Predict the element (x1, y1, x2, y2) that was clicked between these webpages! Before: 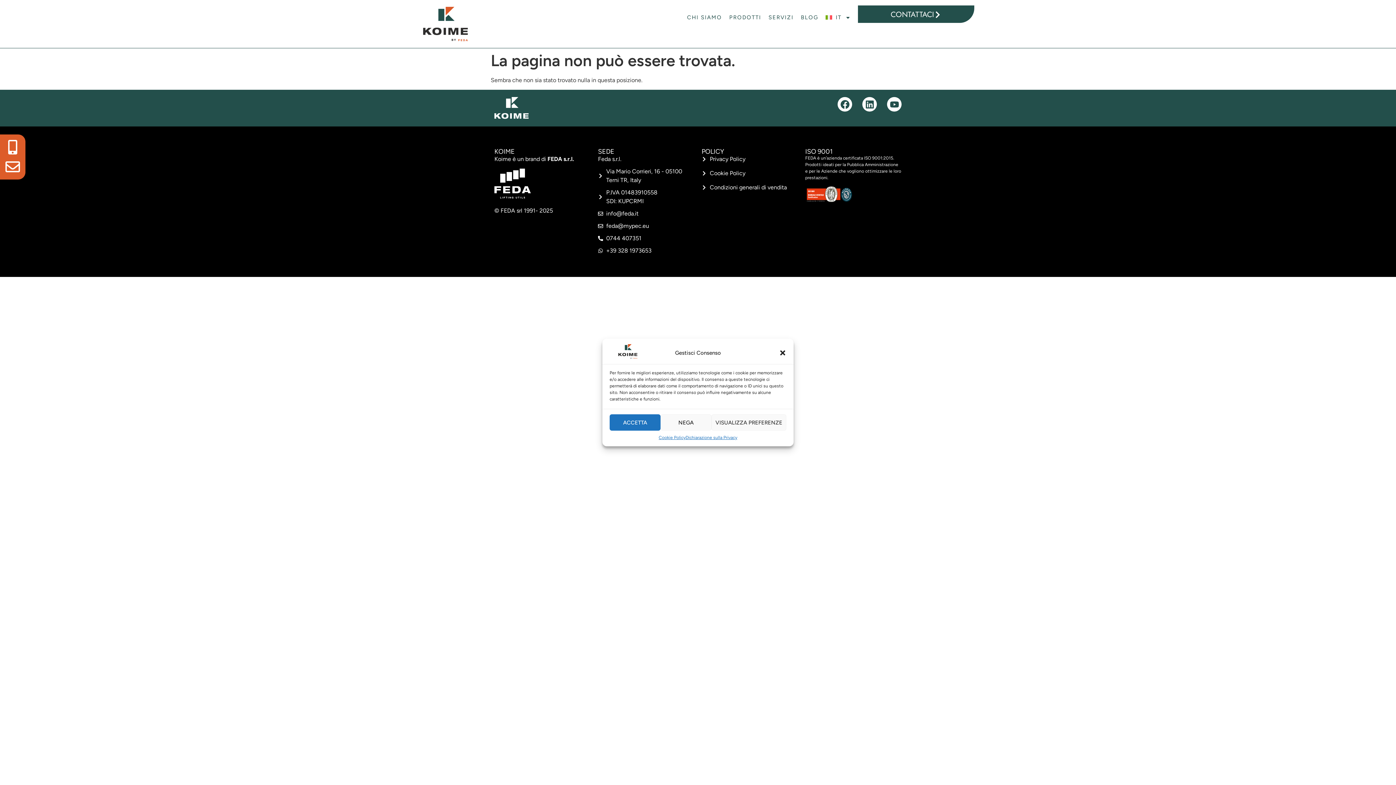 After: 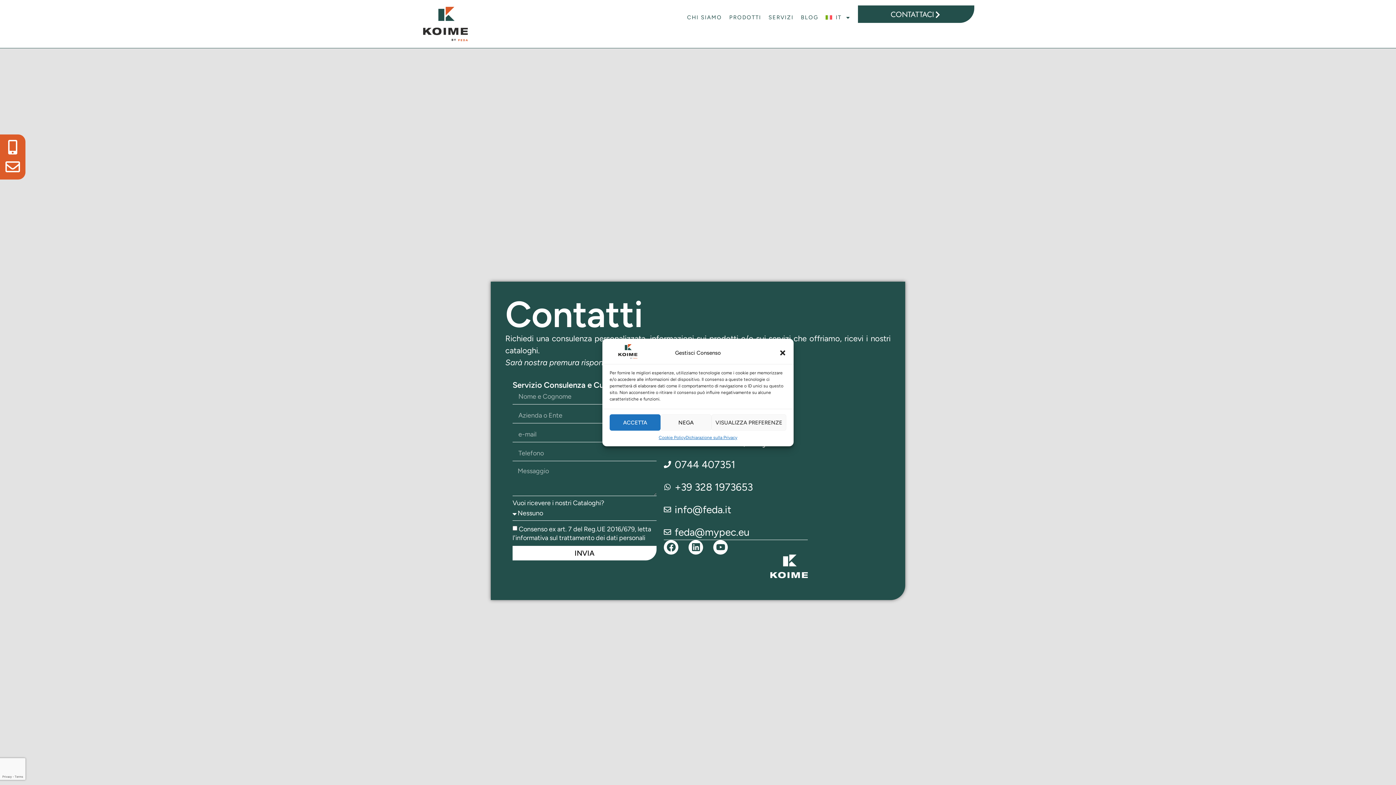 Action: bbox: (5, 159, 25, 174)